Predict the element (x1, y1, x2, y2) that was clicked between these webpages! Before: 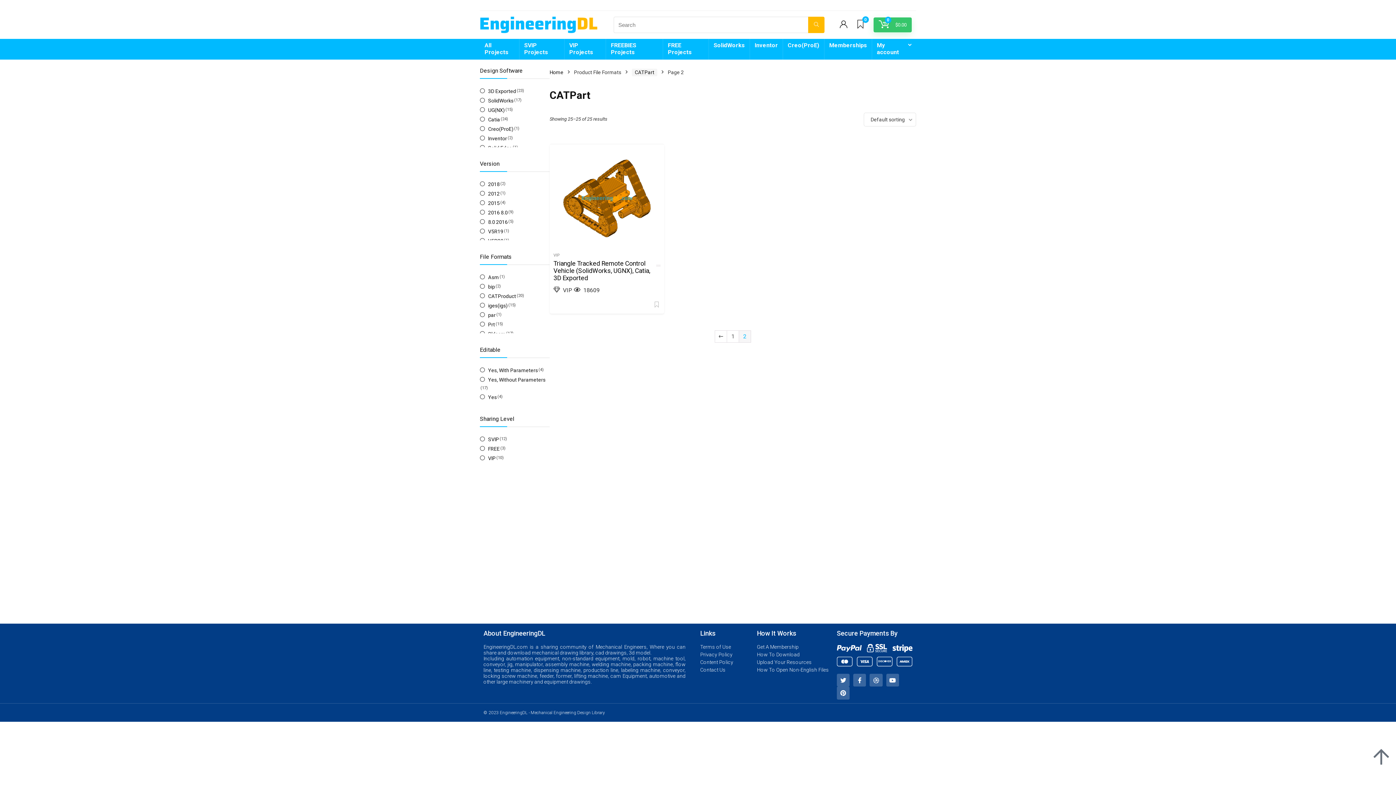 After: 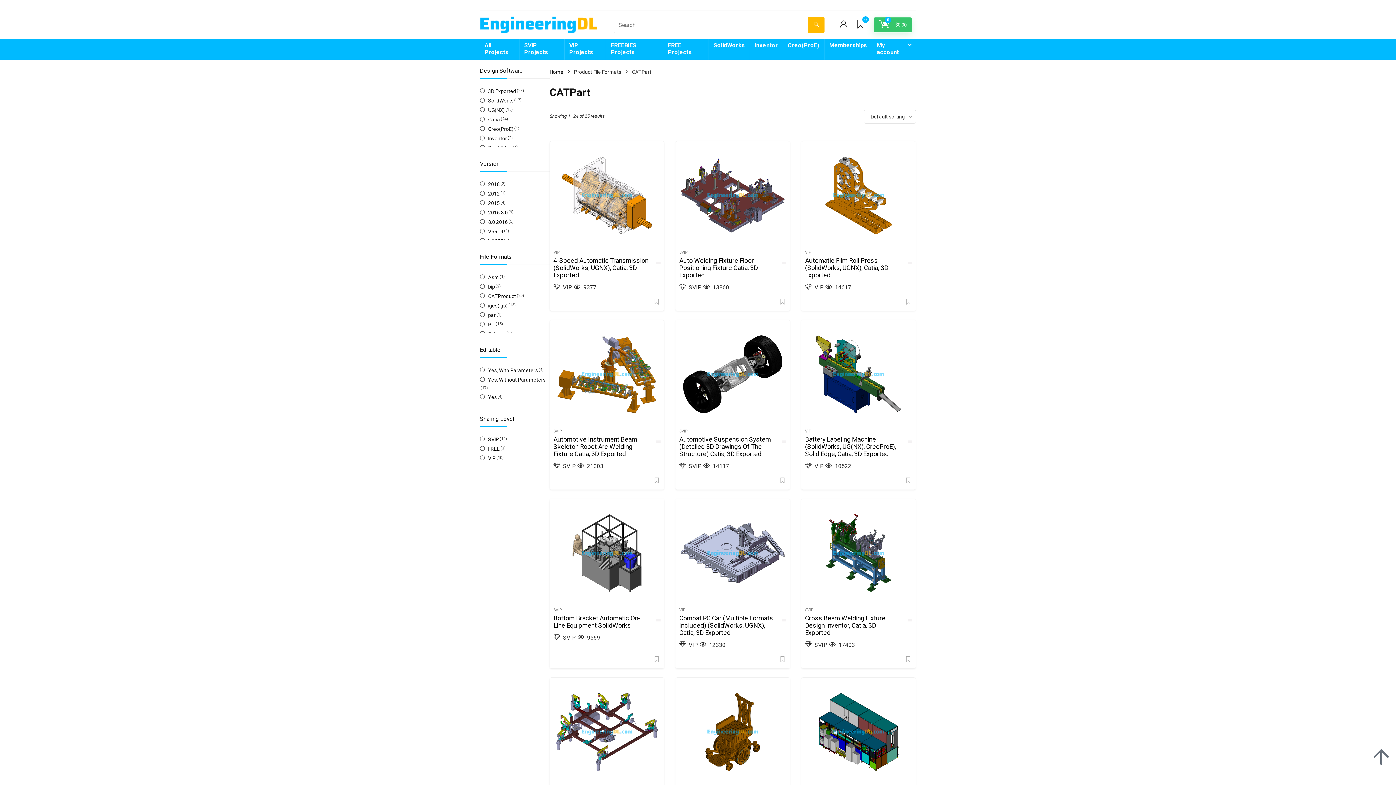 Action: bbox: (727, 330, 738, 342) label: Page 1